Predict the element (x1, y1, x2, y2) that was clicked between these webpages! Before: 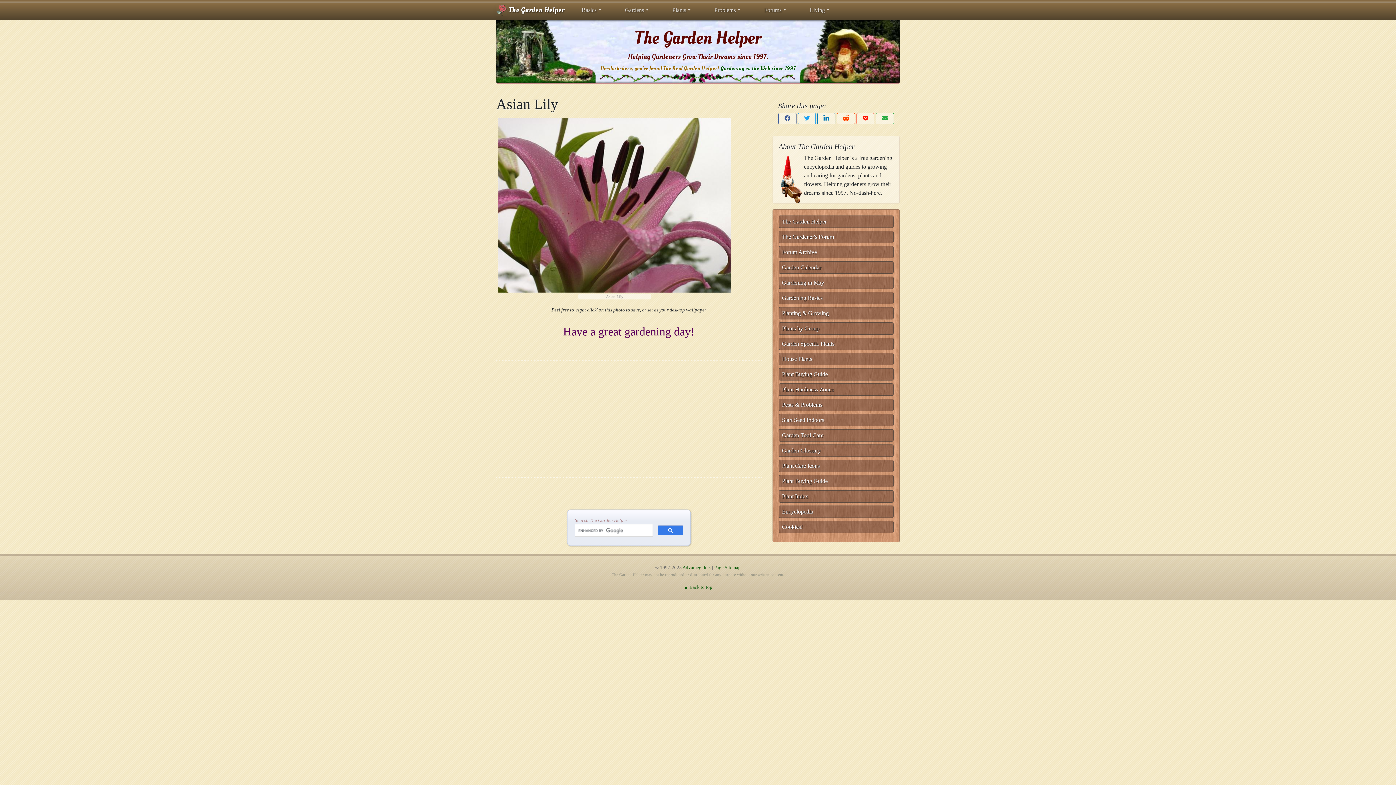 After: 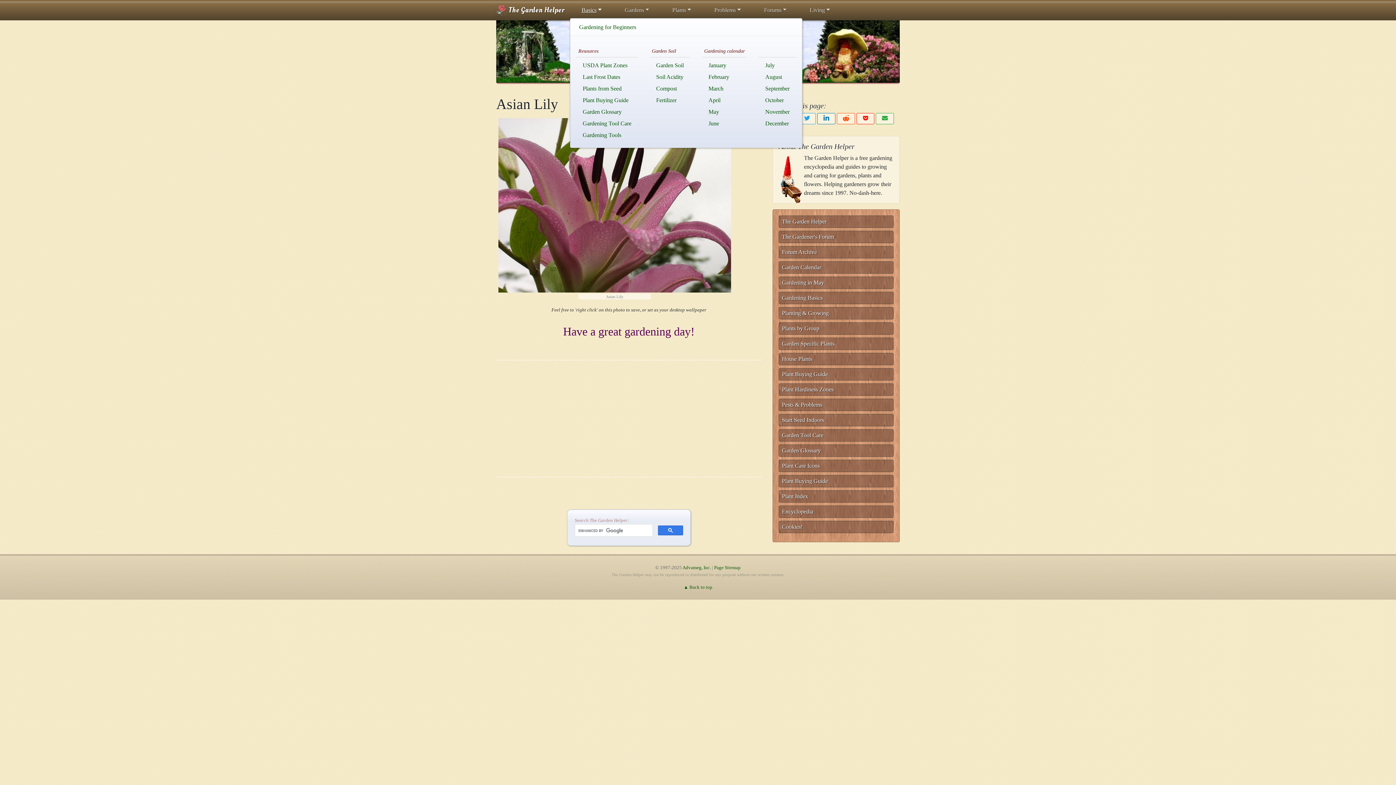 Action: bbox: (578, 2, 604, 17) label: Basics